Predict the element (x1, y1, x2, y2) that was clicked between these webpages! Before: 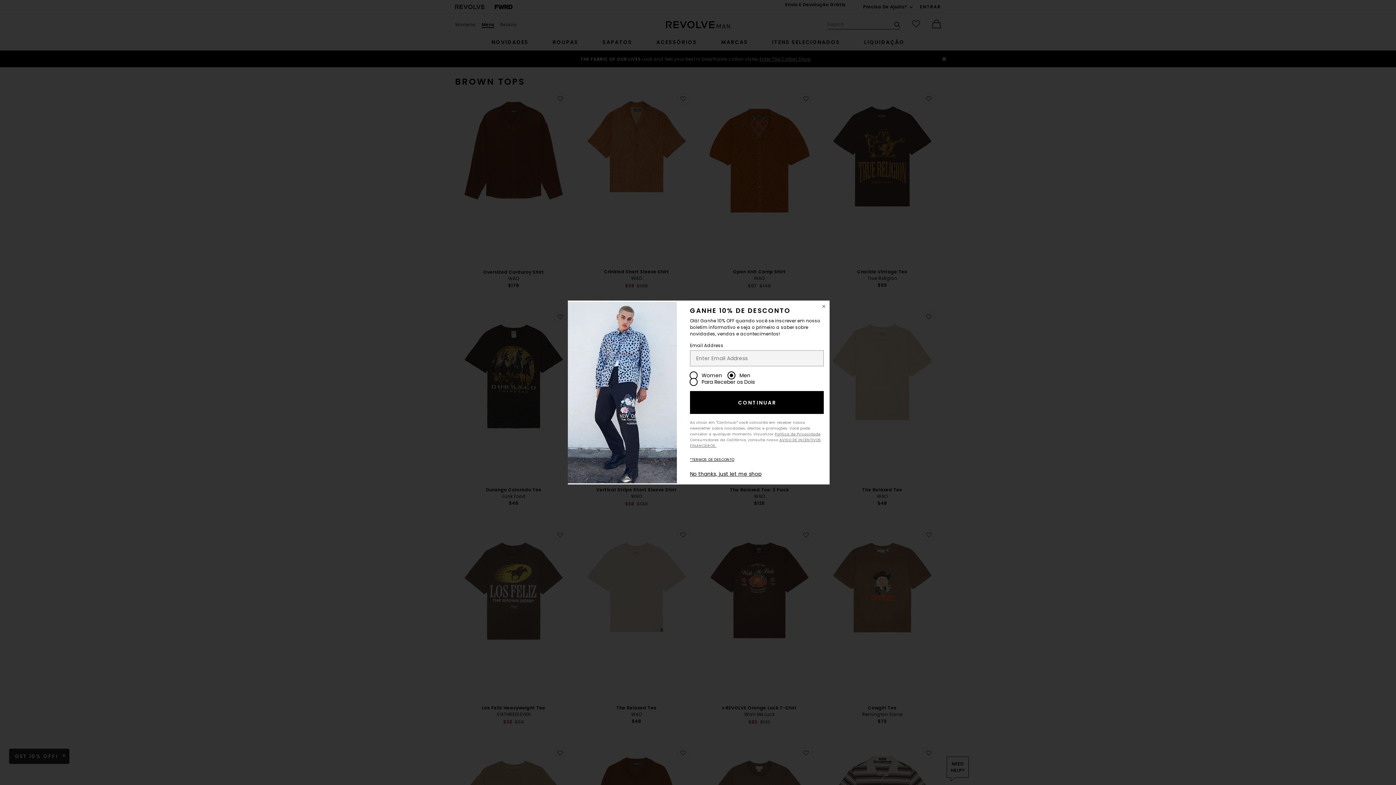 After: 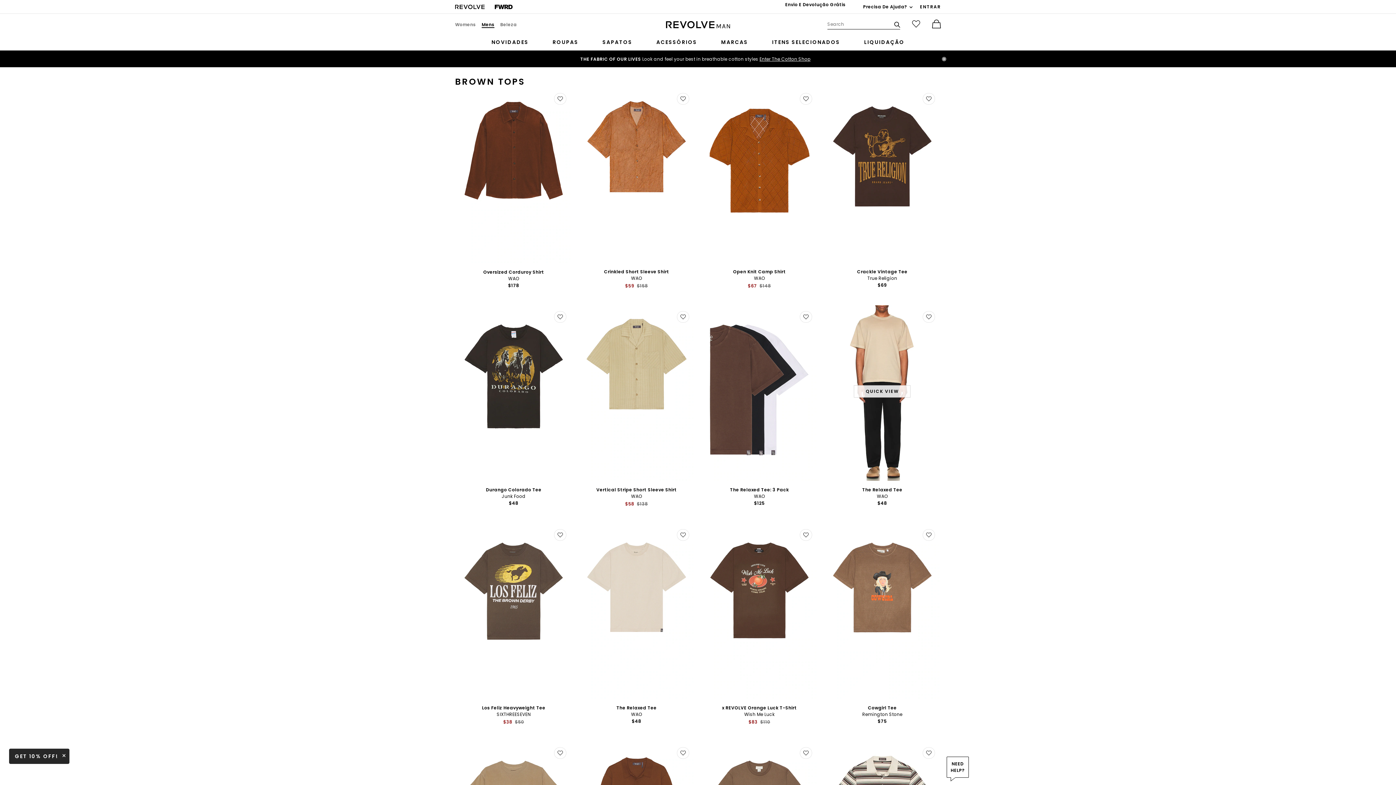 Action: label: Close Window bbox: (818, 300, 829, 312)